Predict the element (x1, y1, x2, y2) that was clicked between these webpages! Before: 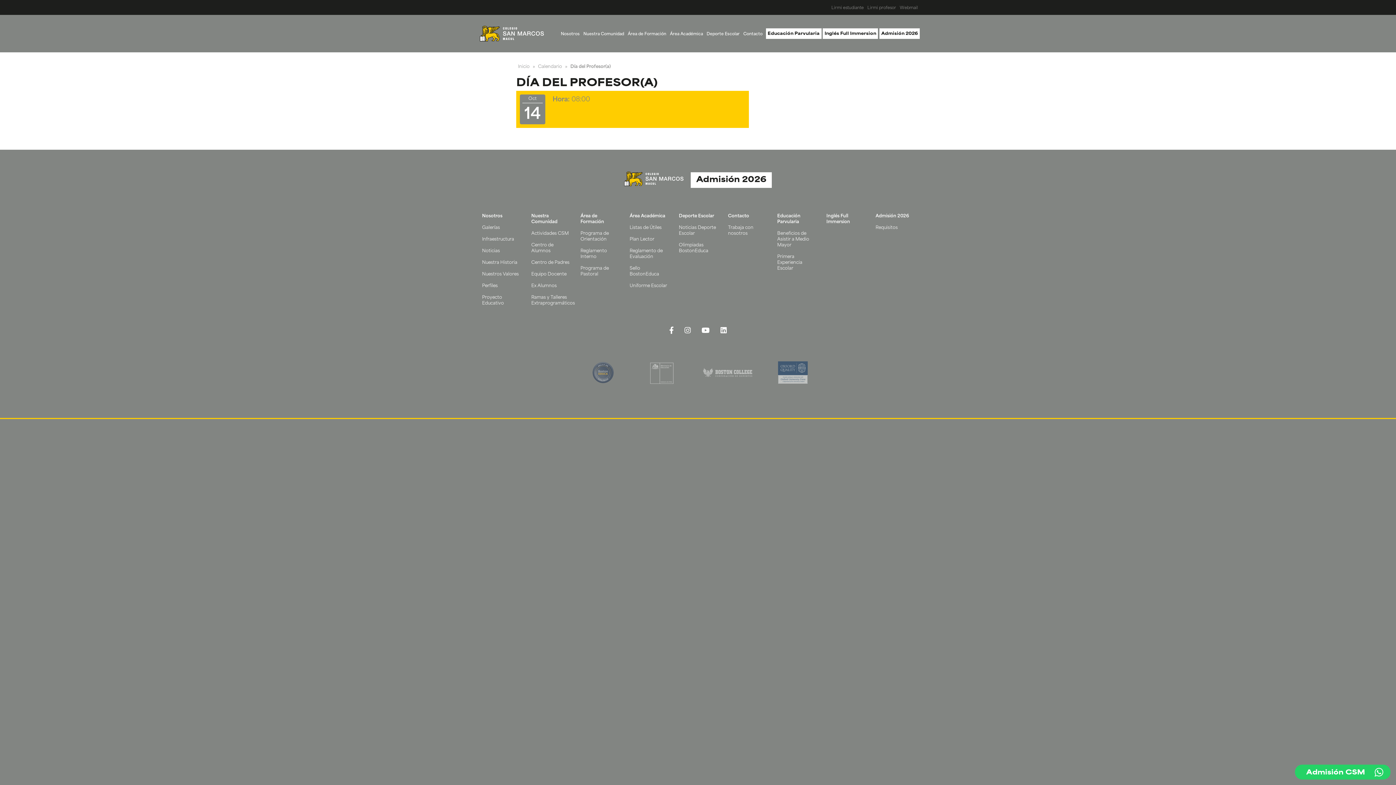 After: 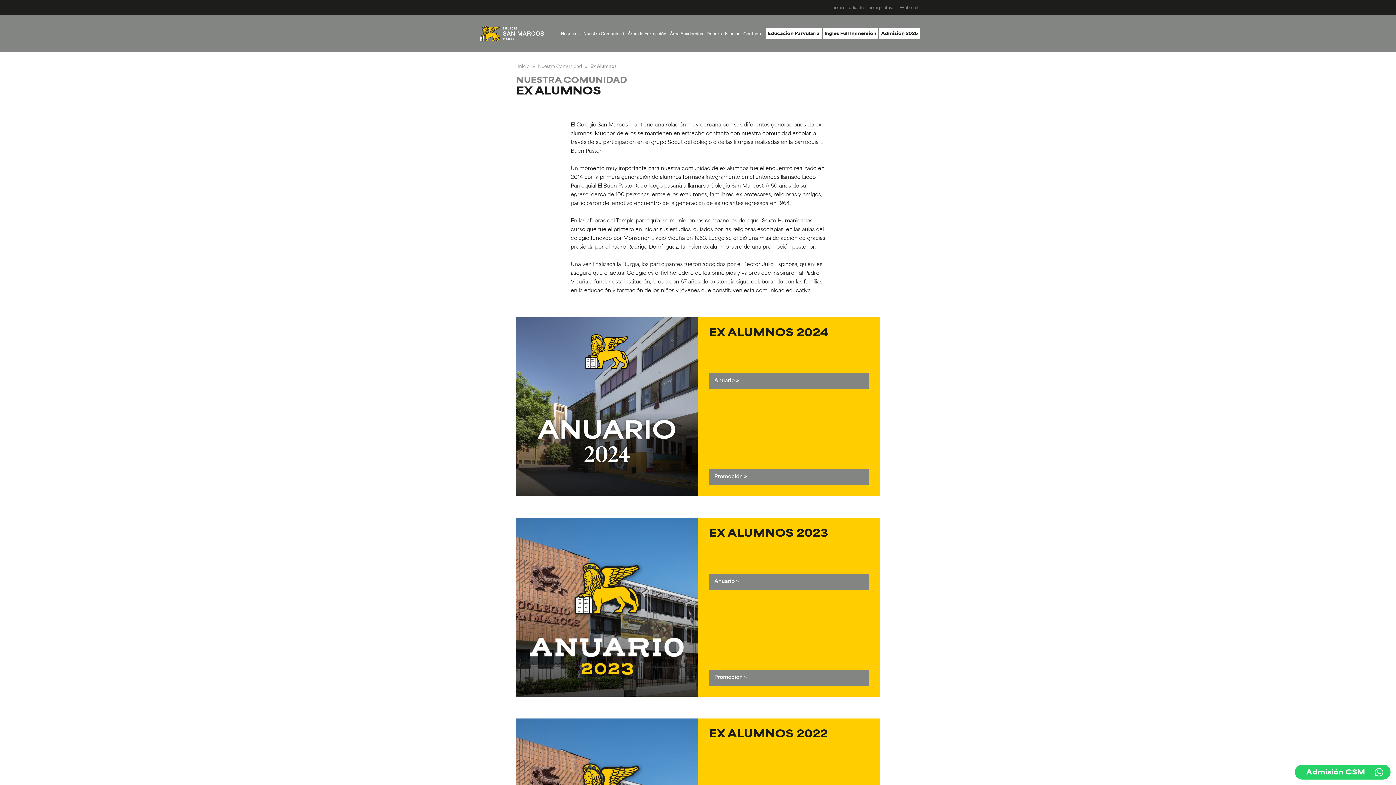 Action: label: Ex Alumnos bbox: (531, 280, 569, 292)